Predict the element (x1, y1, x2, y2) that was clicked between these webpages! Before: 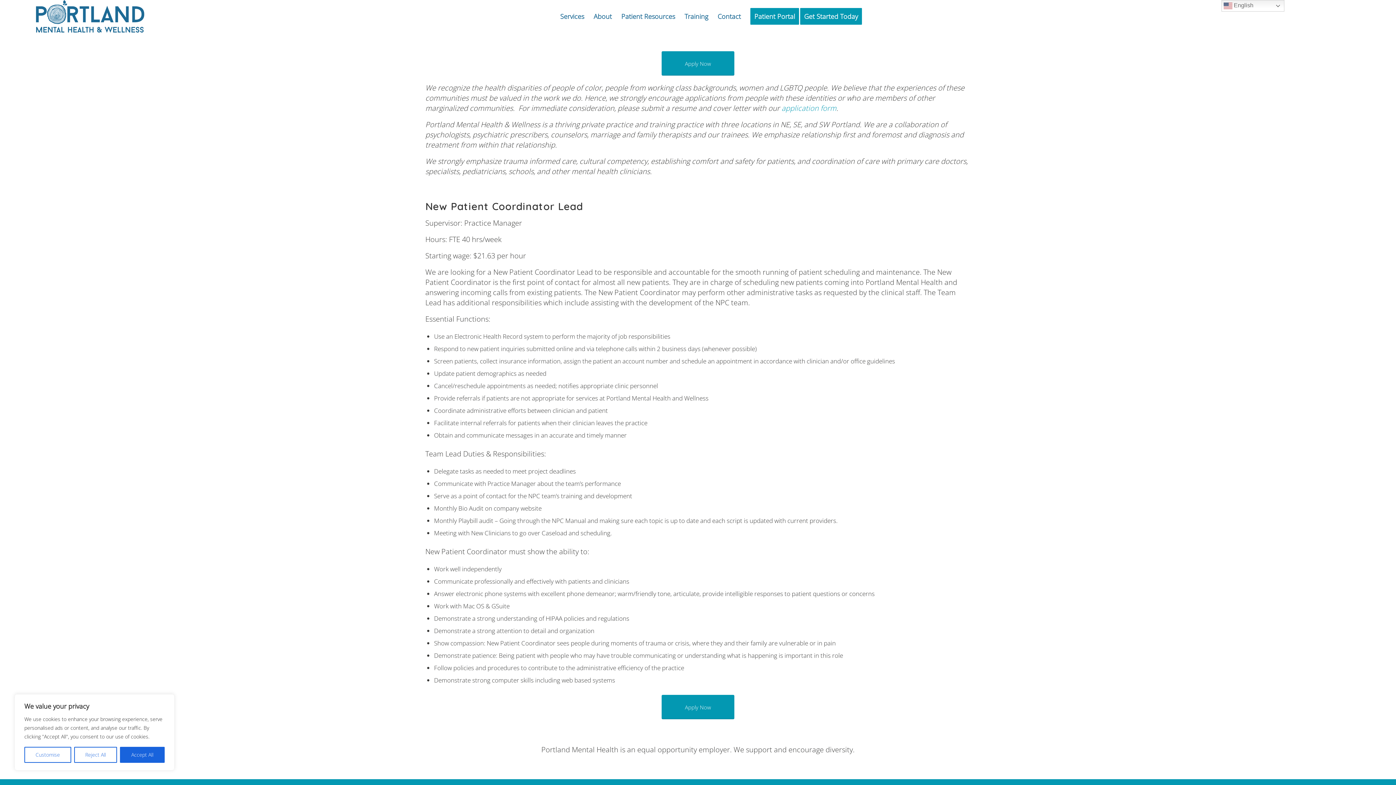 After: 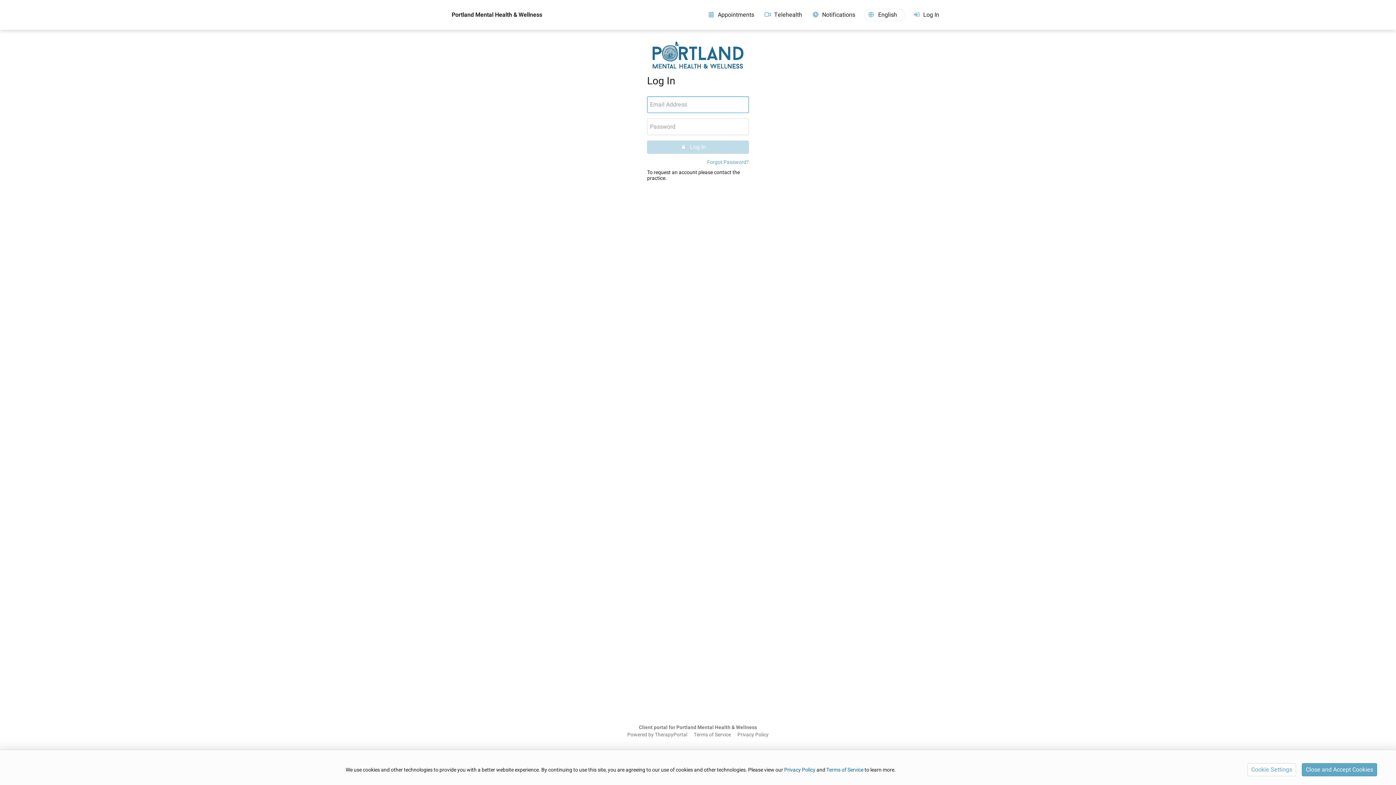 Action: bbox: (745, 0, 804, 32) label: Patient Portal